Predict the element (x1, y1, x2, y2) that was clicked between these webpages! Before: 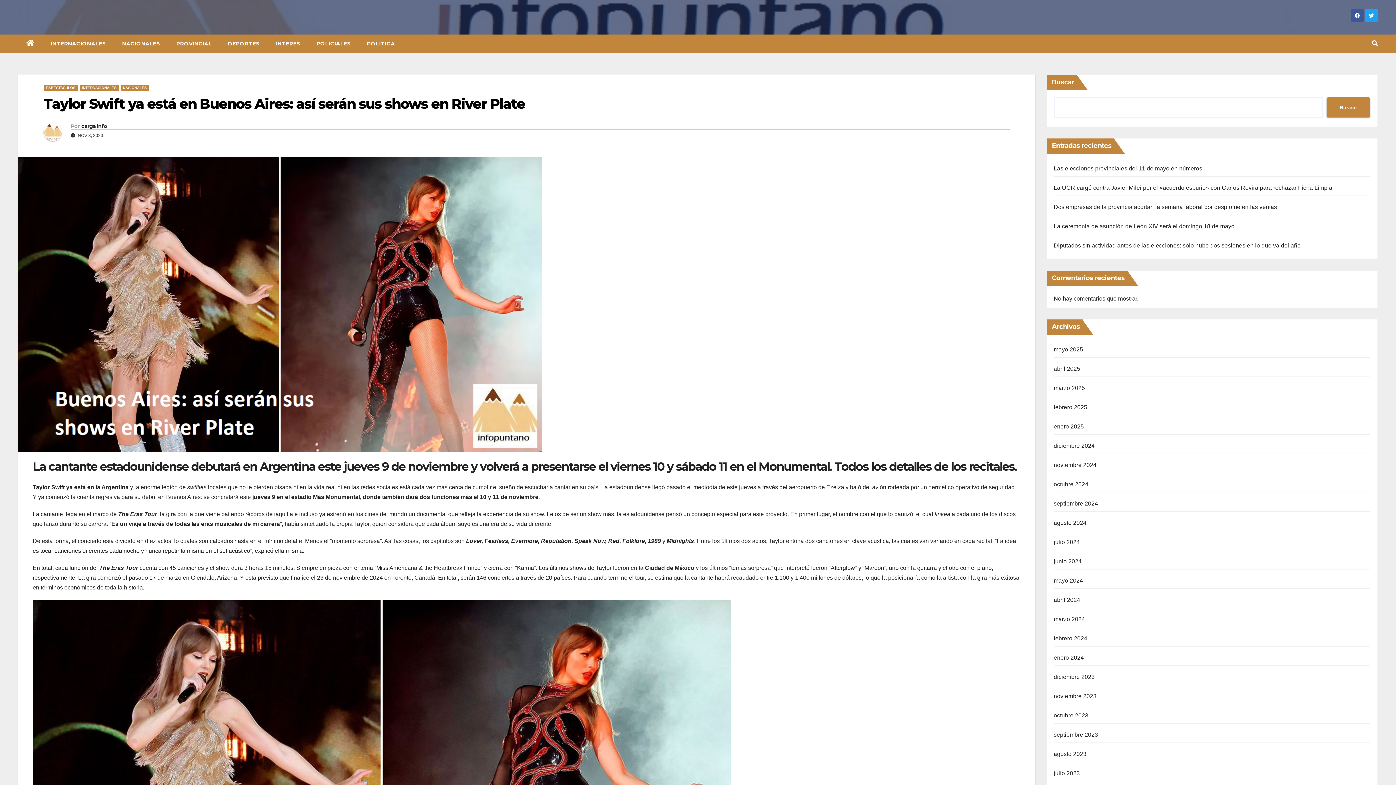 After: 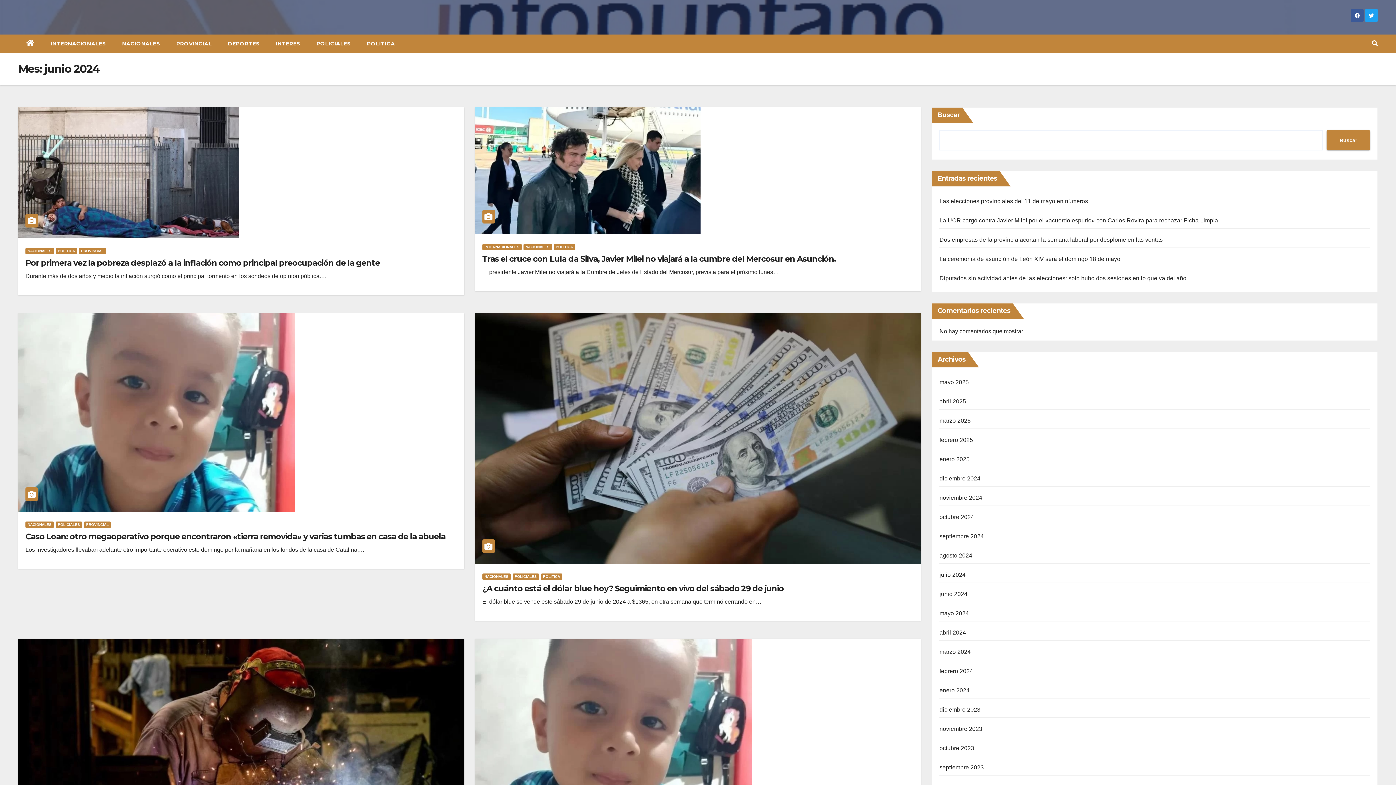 Action: bbox: (1054, 558, 1082, 564) label: junio 2024